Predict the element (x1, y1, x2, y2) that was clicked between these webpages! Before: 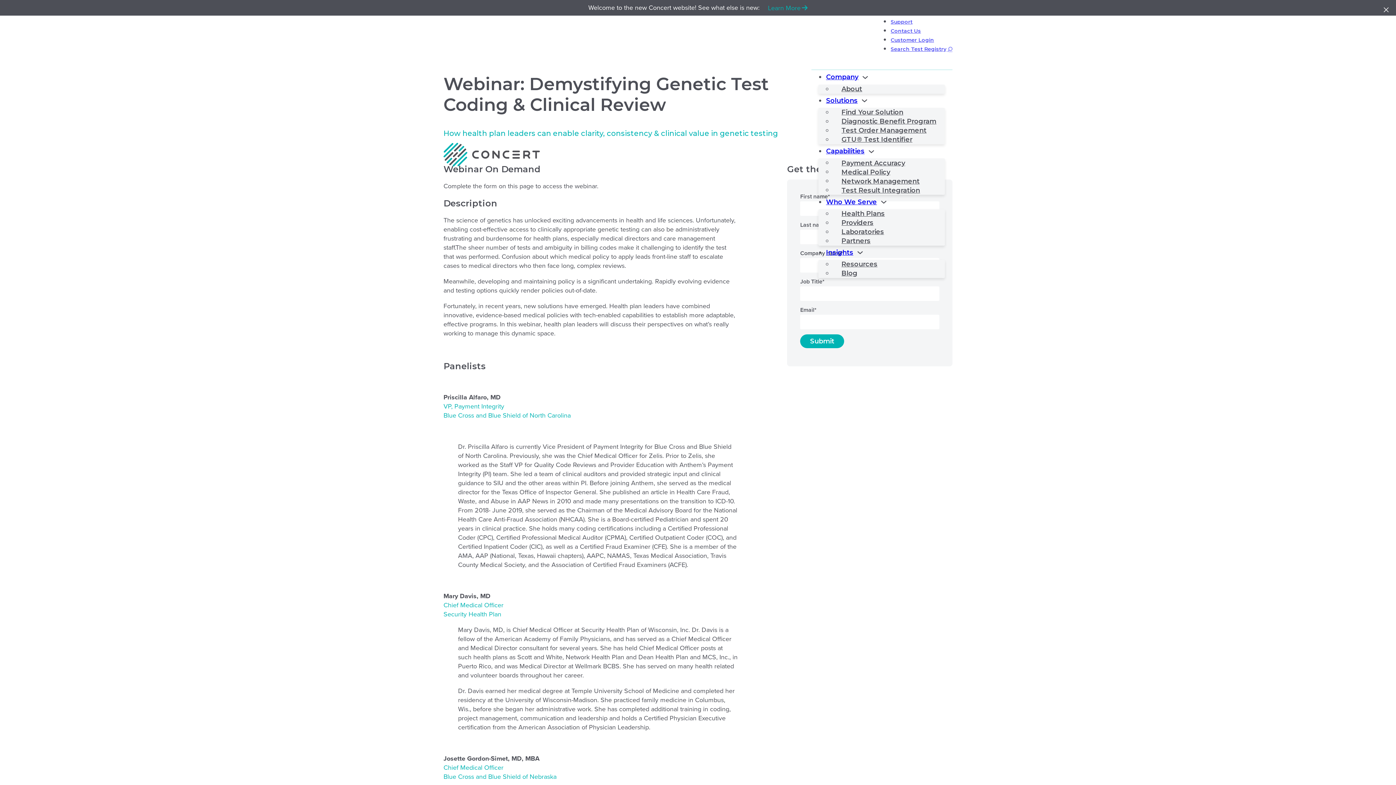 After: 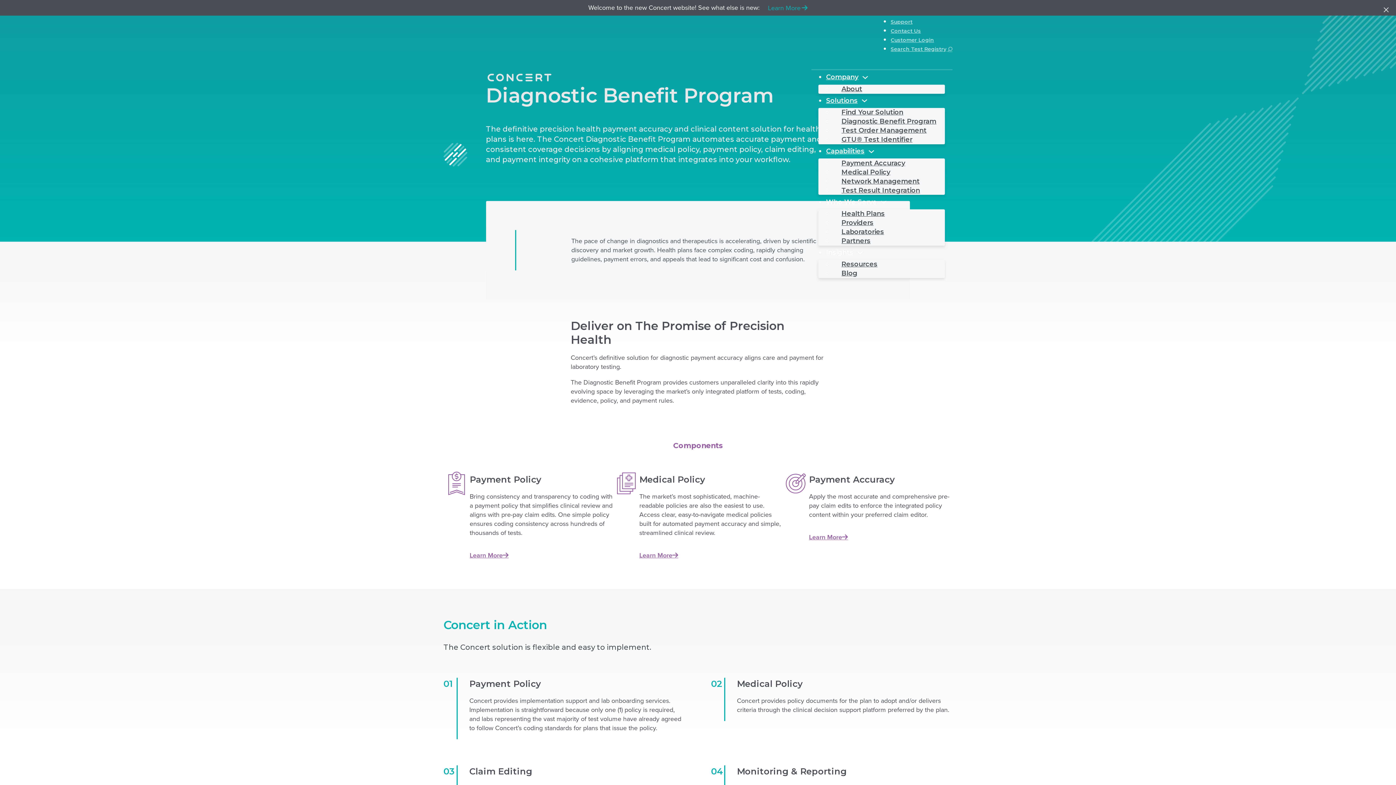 Action: bbox: (833, 113, 945, 129) label: Diagnostic Benefit Program